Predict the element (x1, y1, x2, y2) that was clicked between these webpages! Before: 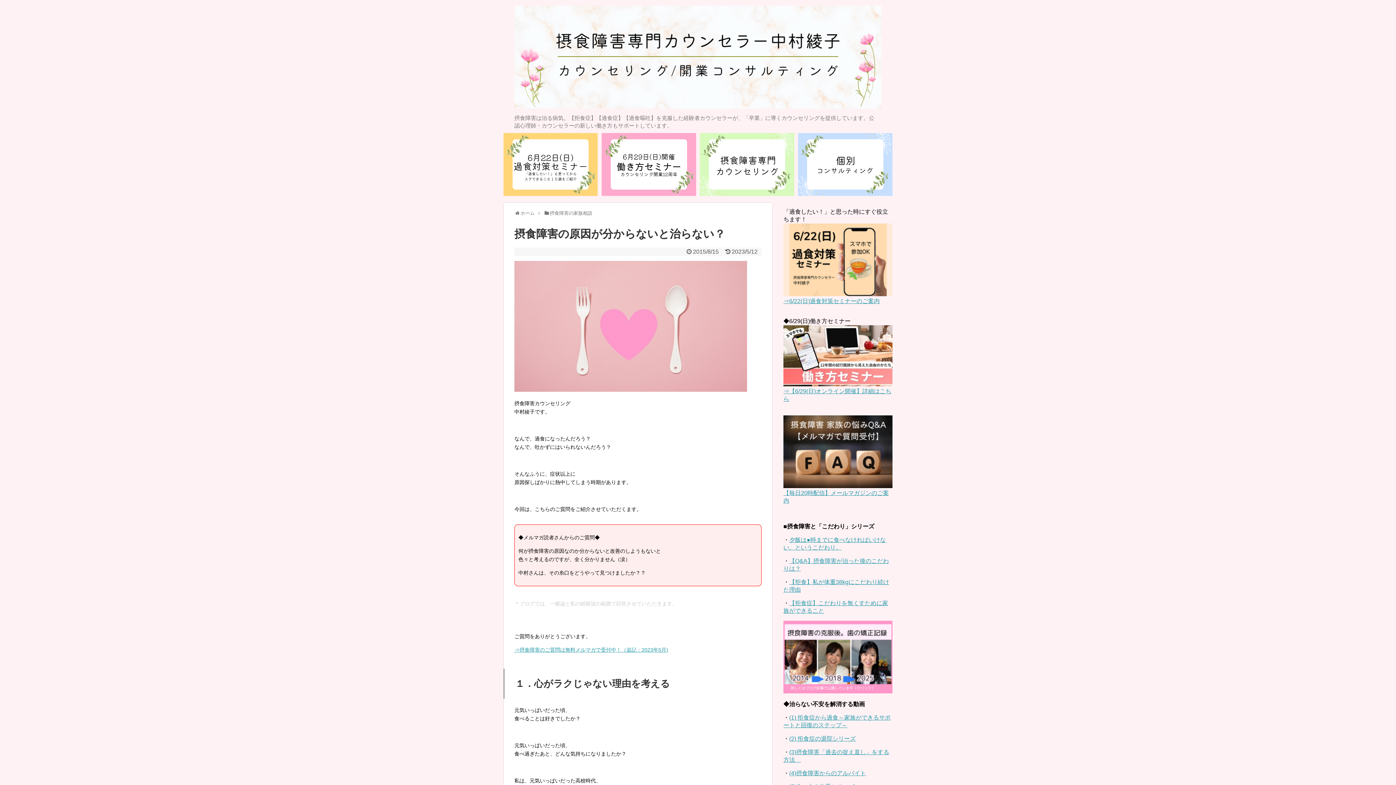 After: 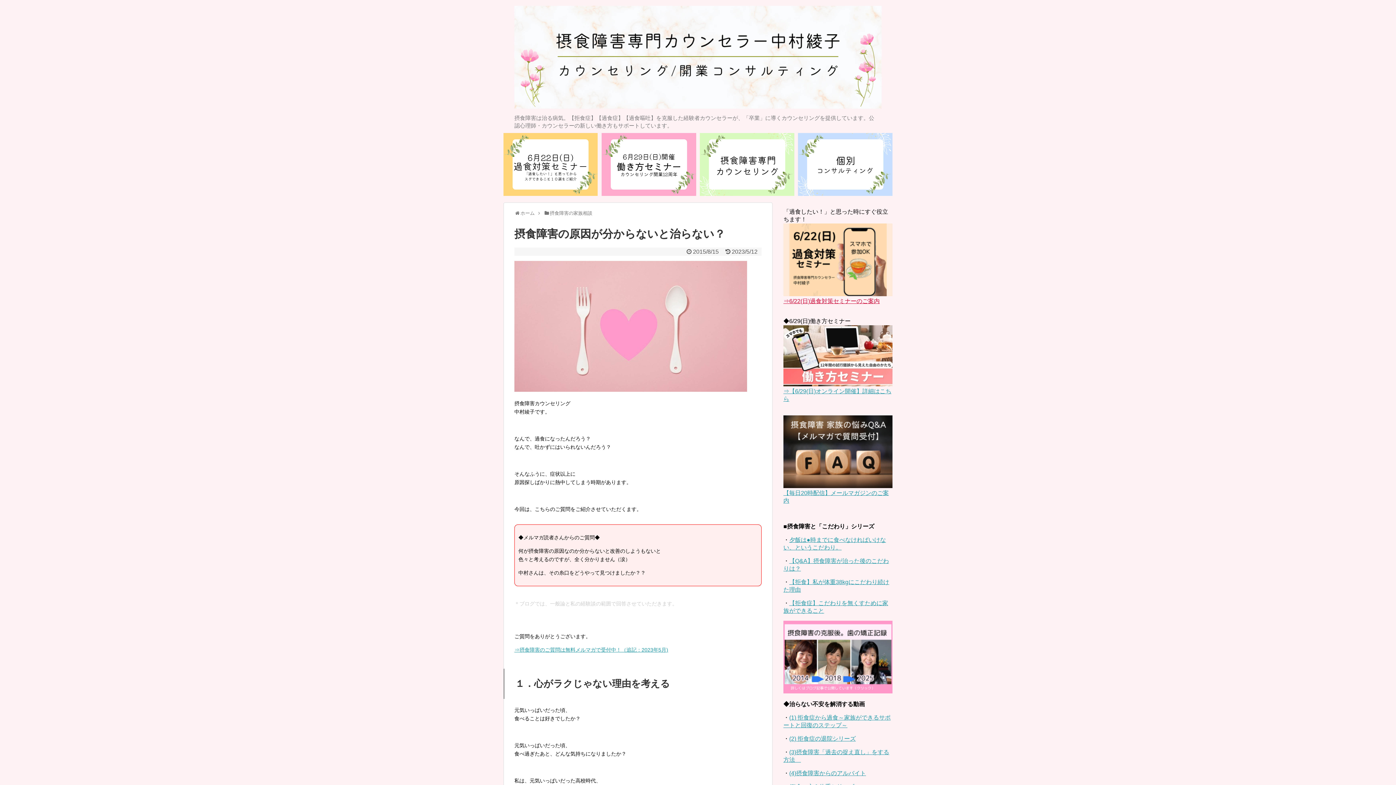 Action: bbox: (783, 298, 880, 304) label: ⇒6/22(日)過食対策セミナーのご案内